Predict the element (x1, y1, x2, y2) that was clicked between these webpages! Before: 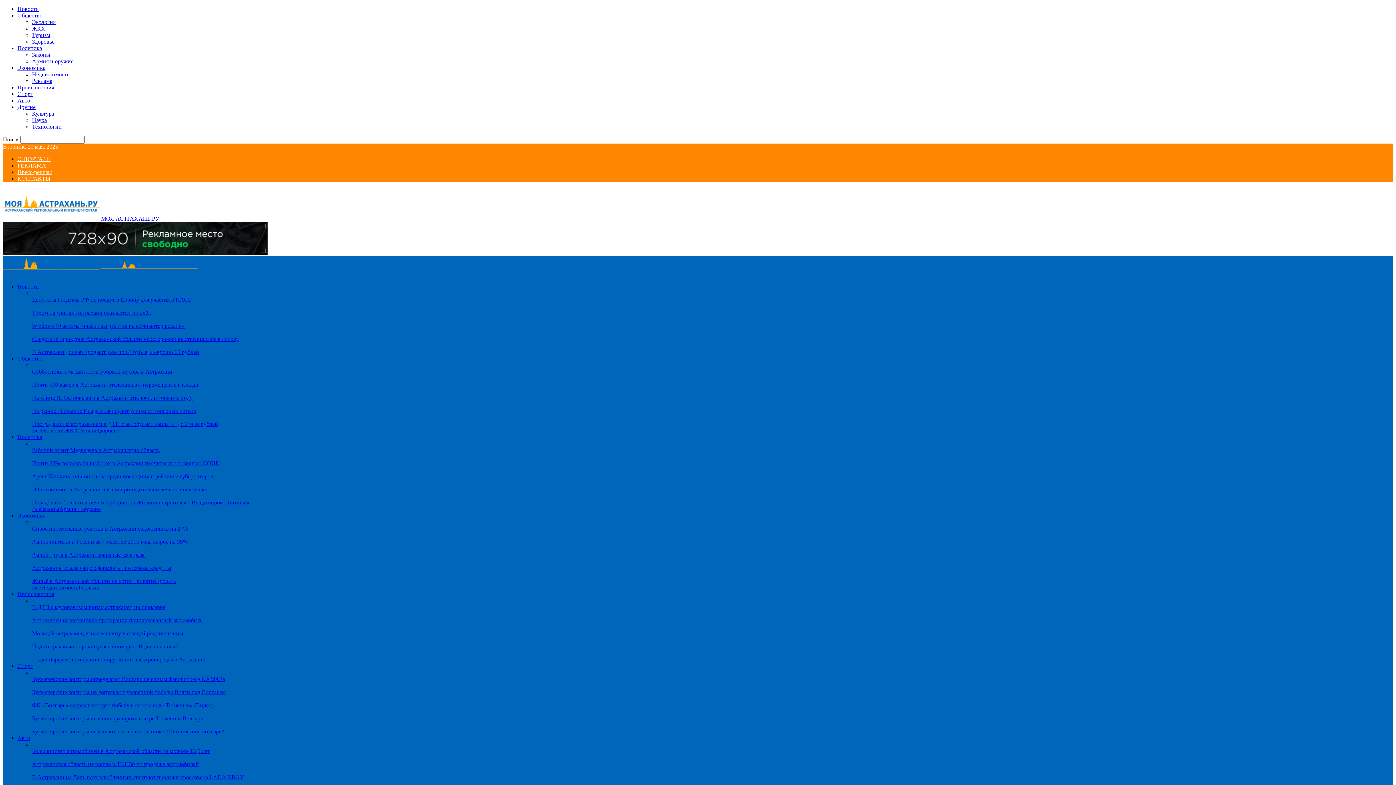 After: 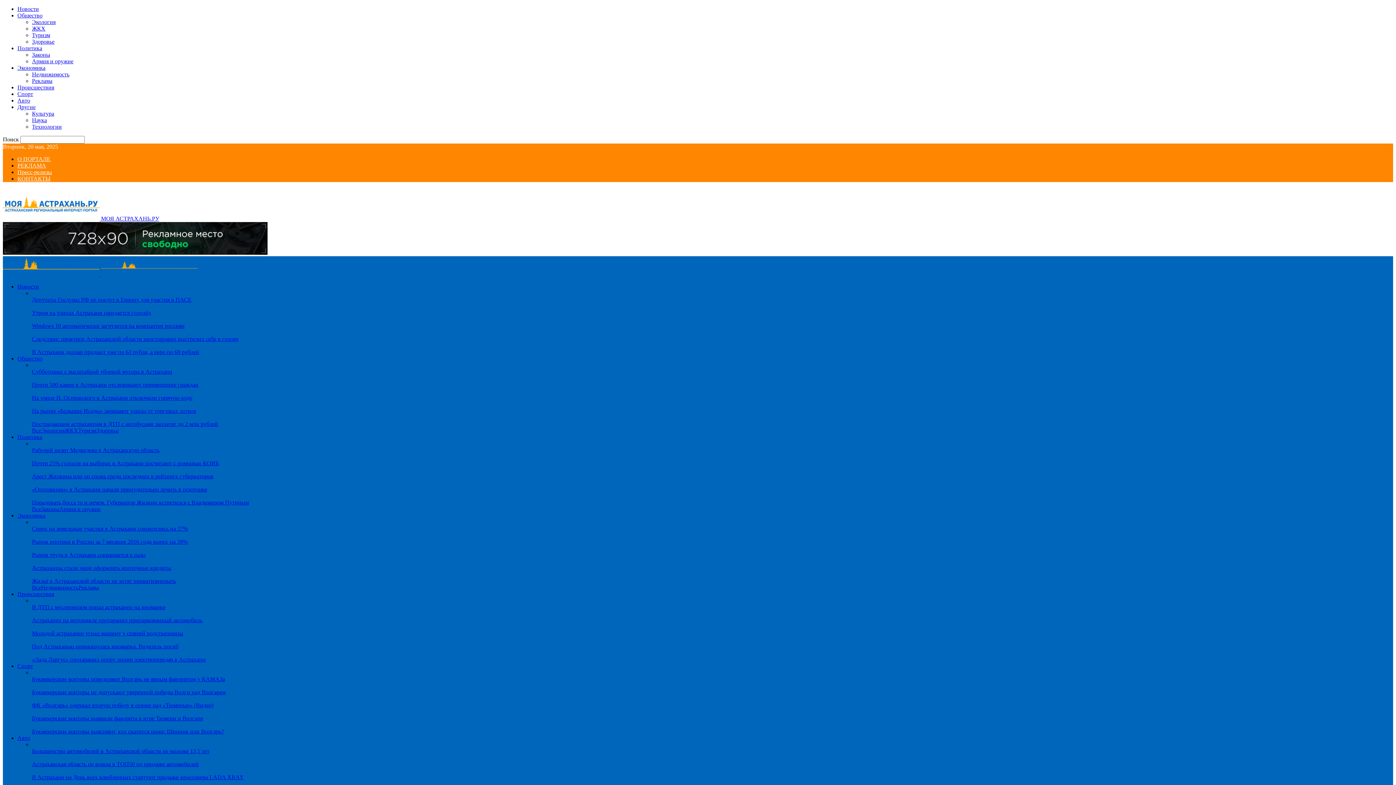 Action: label: Спорт bbox: (17, 663, 33, 669)